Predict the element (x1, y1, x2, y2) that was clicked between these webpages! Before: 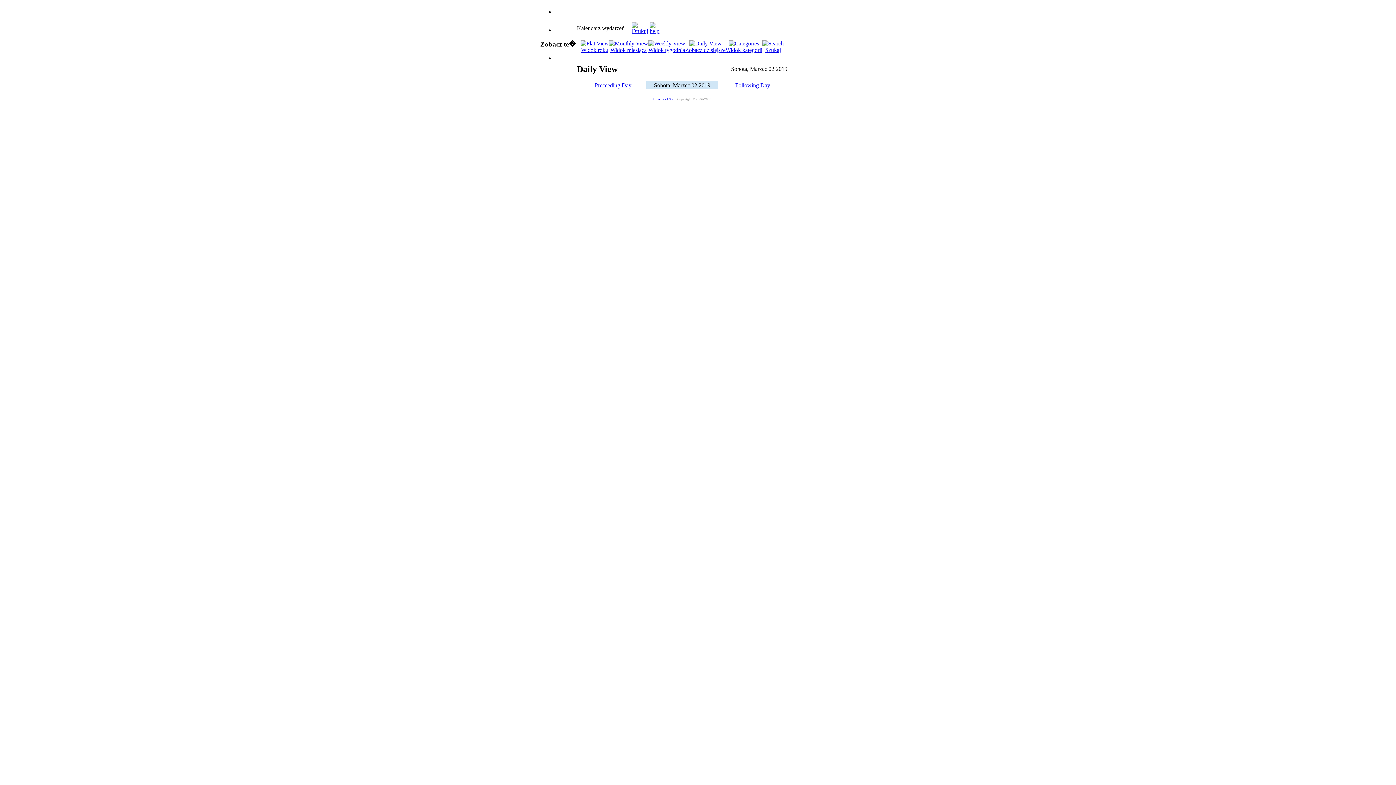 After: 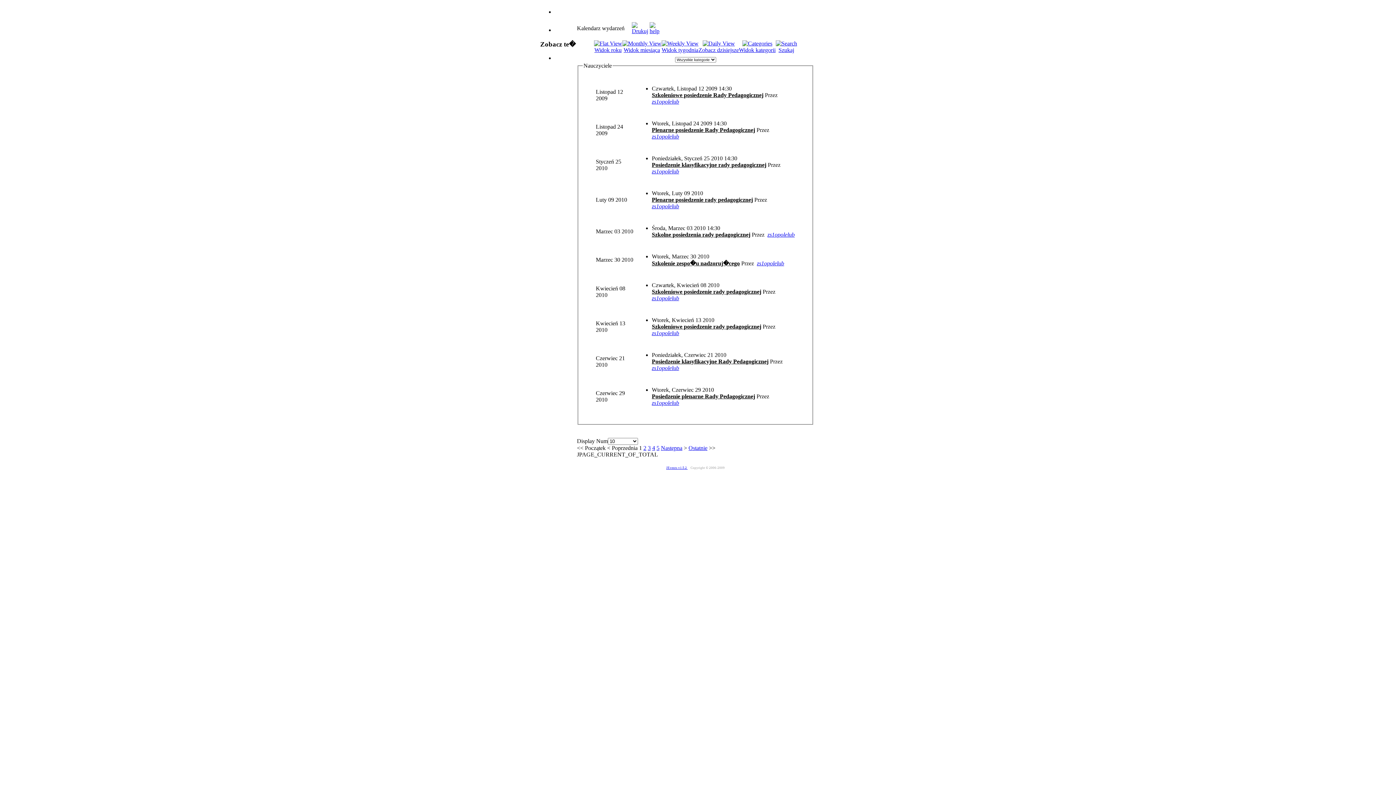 Action: bbox: (725, 40, 762, 53) label: 
Widok kategorii